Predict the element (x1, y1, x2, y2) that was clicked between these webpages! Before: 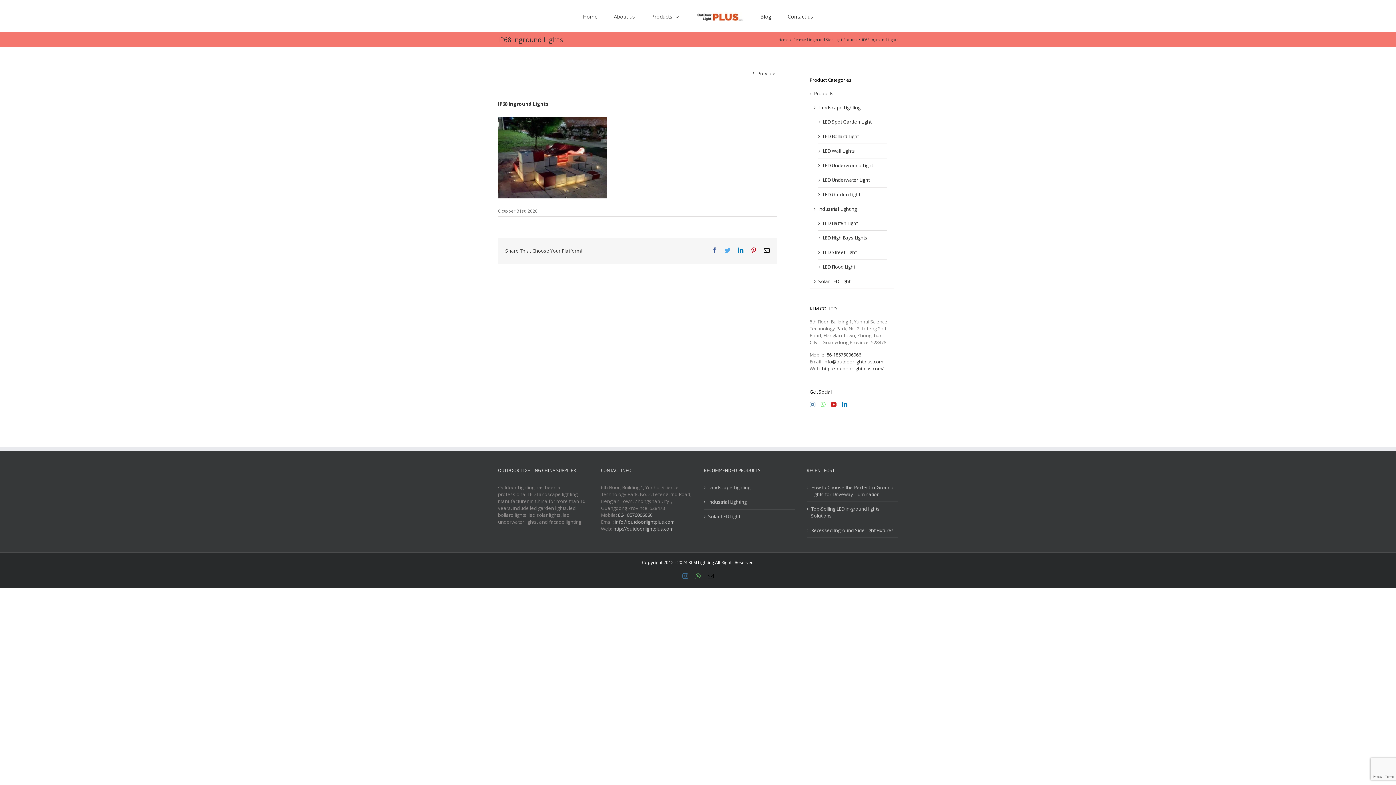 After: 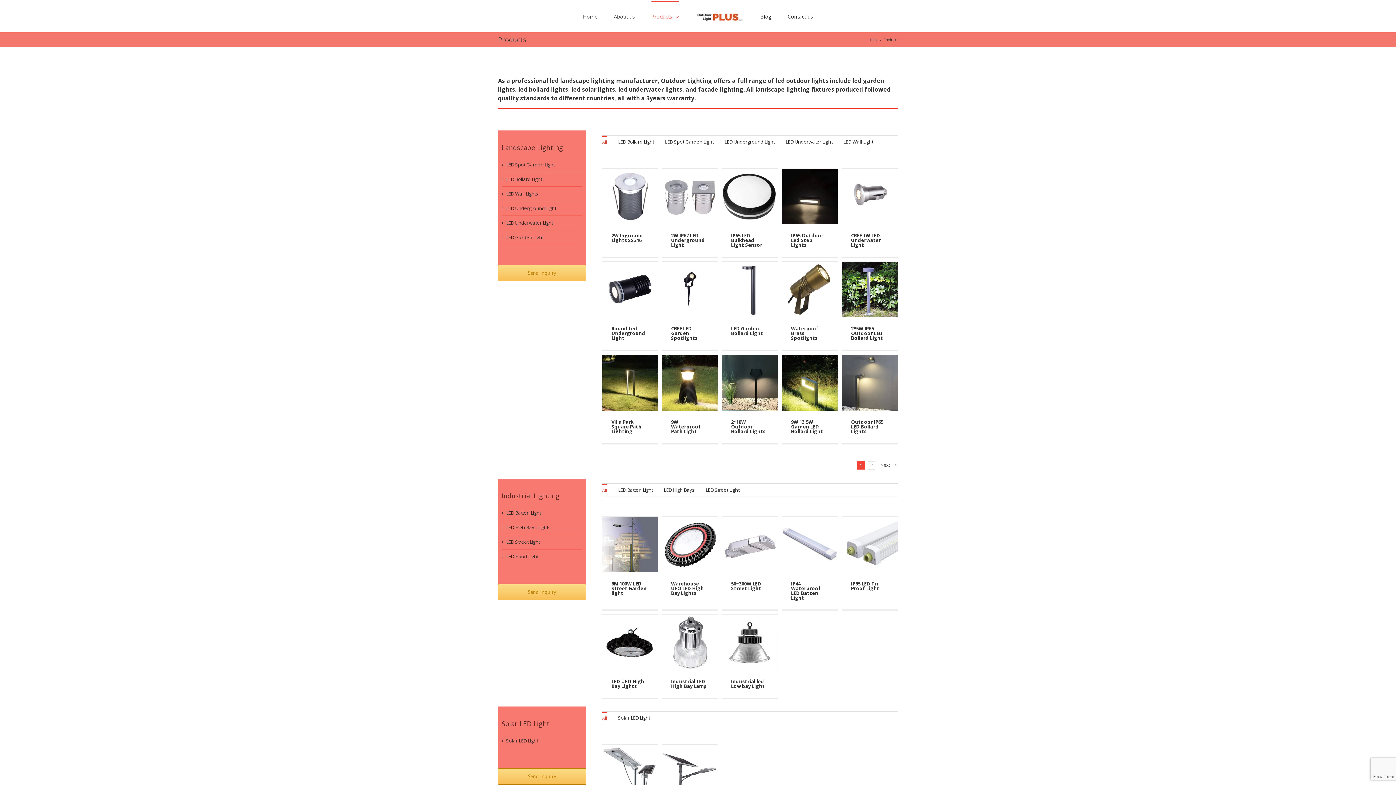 Action: bbox: (651, 0, 679, 31) label: Products